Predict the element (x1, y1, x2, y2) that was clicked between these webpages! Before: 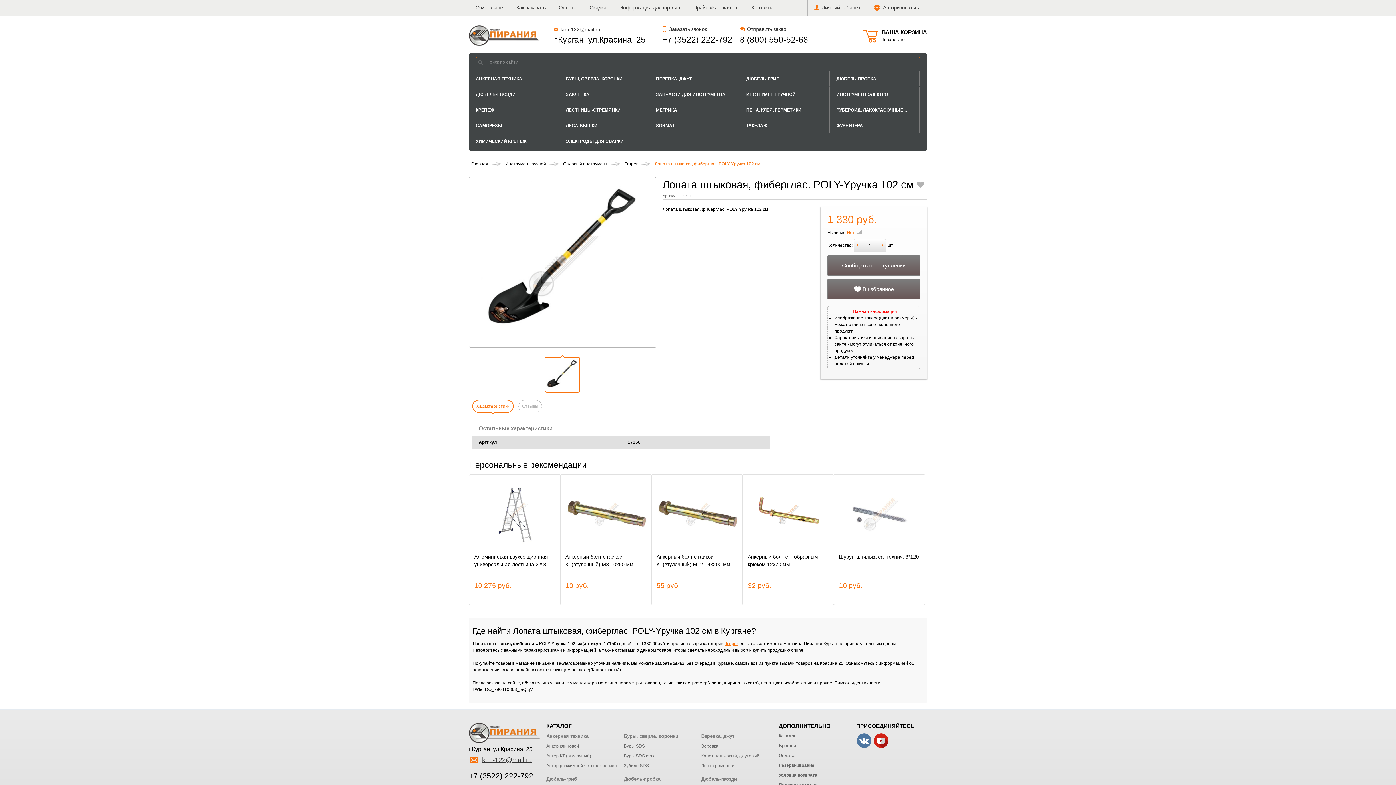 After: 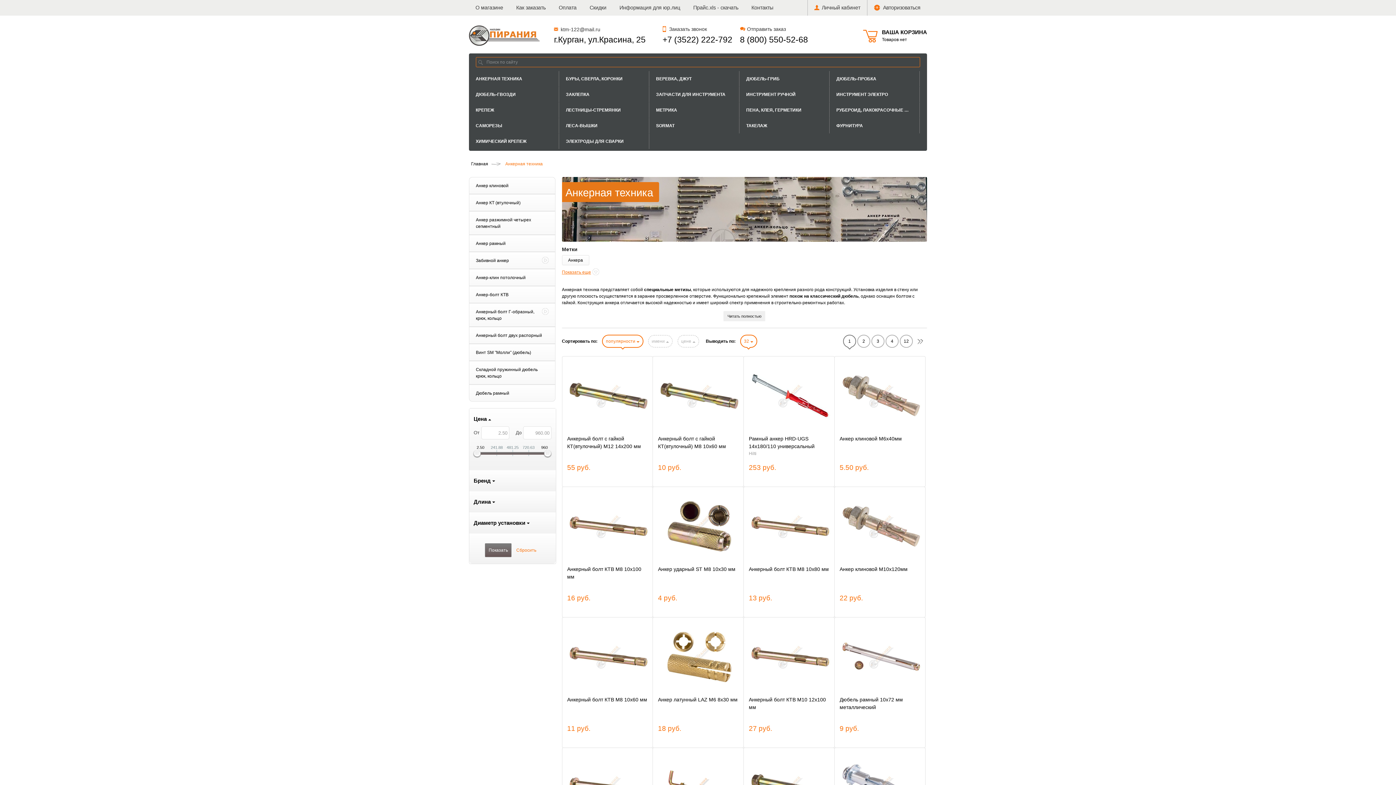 Action: bbox: (546, 733, 588, 739) label: Анкерная техника